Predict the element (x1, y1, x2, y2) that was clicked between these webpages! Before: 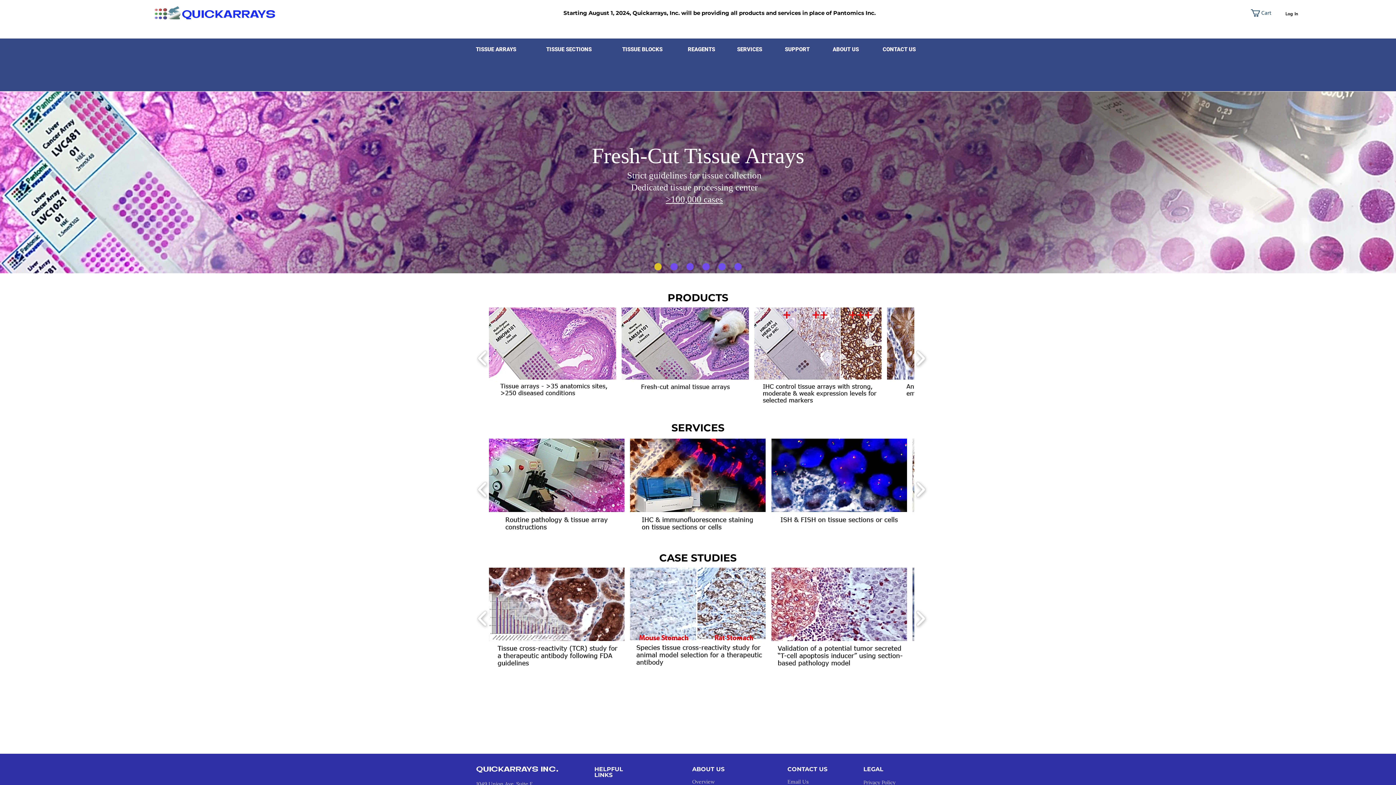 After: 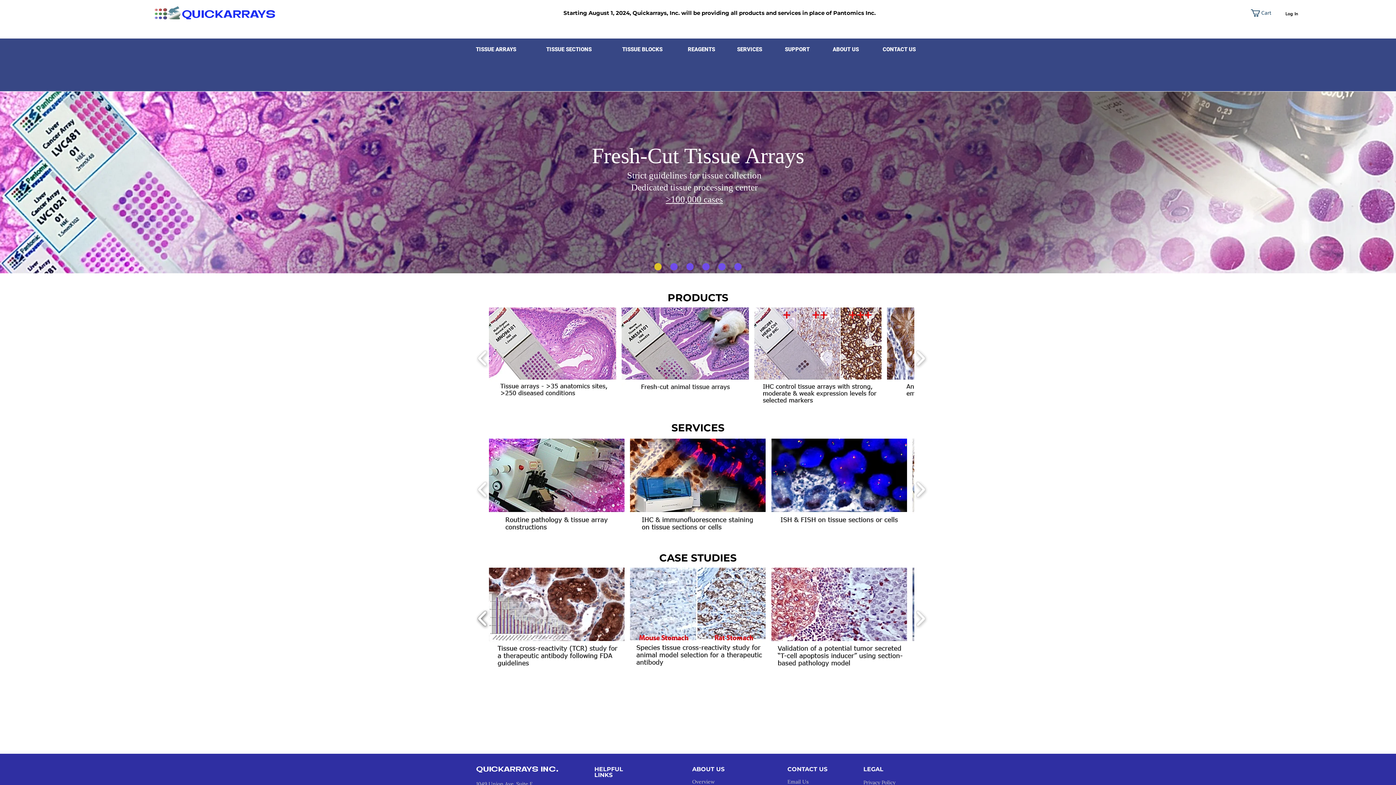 Action: bbox: (474, 588, 490, 649) label: play backward